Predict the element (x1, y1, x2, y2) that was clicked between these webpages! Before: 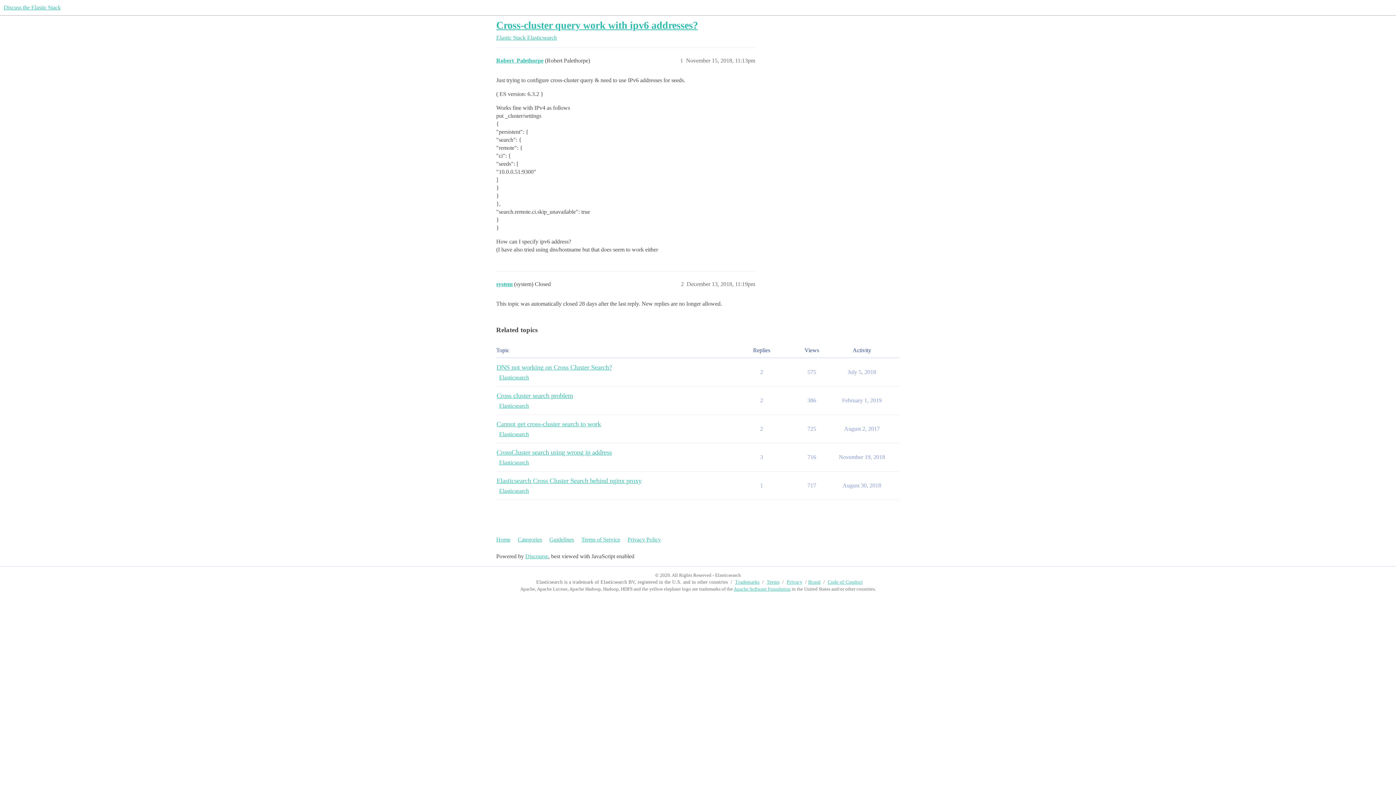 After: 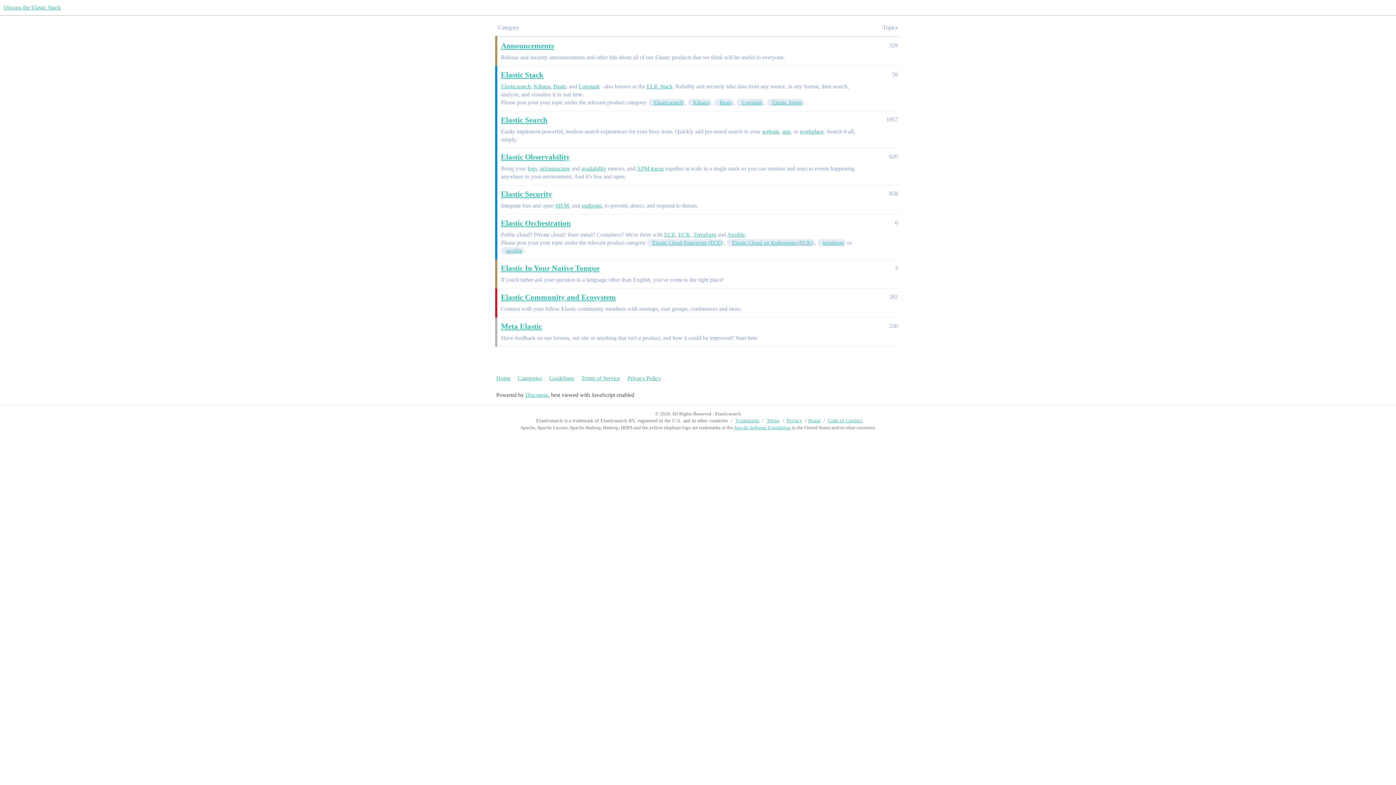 Action: bbox: (517, 533, 548, 546) label: Categories